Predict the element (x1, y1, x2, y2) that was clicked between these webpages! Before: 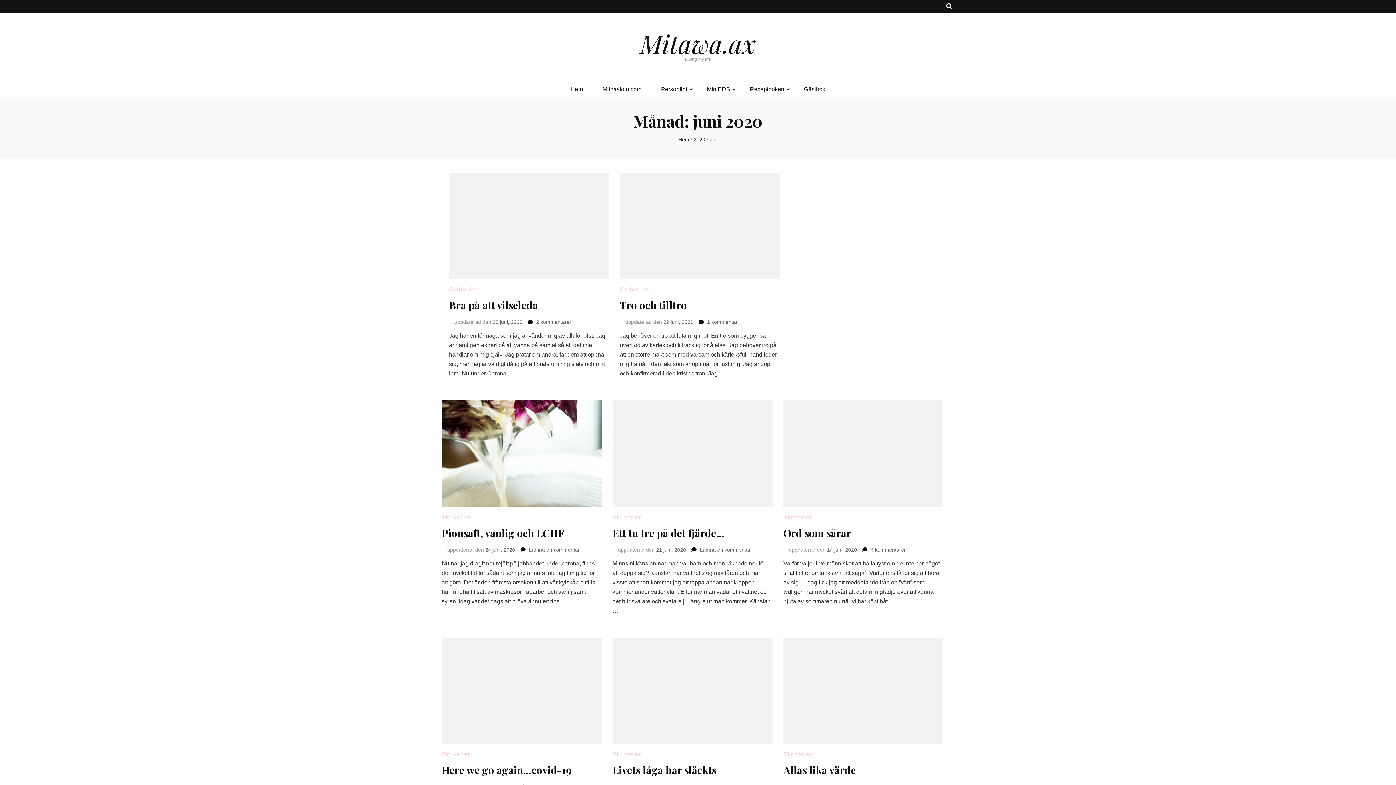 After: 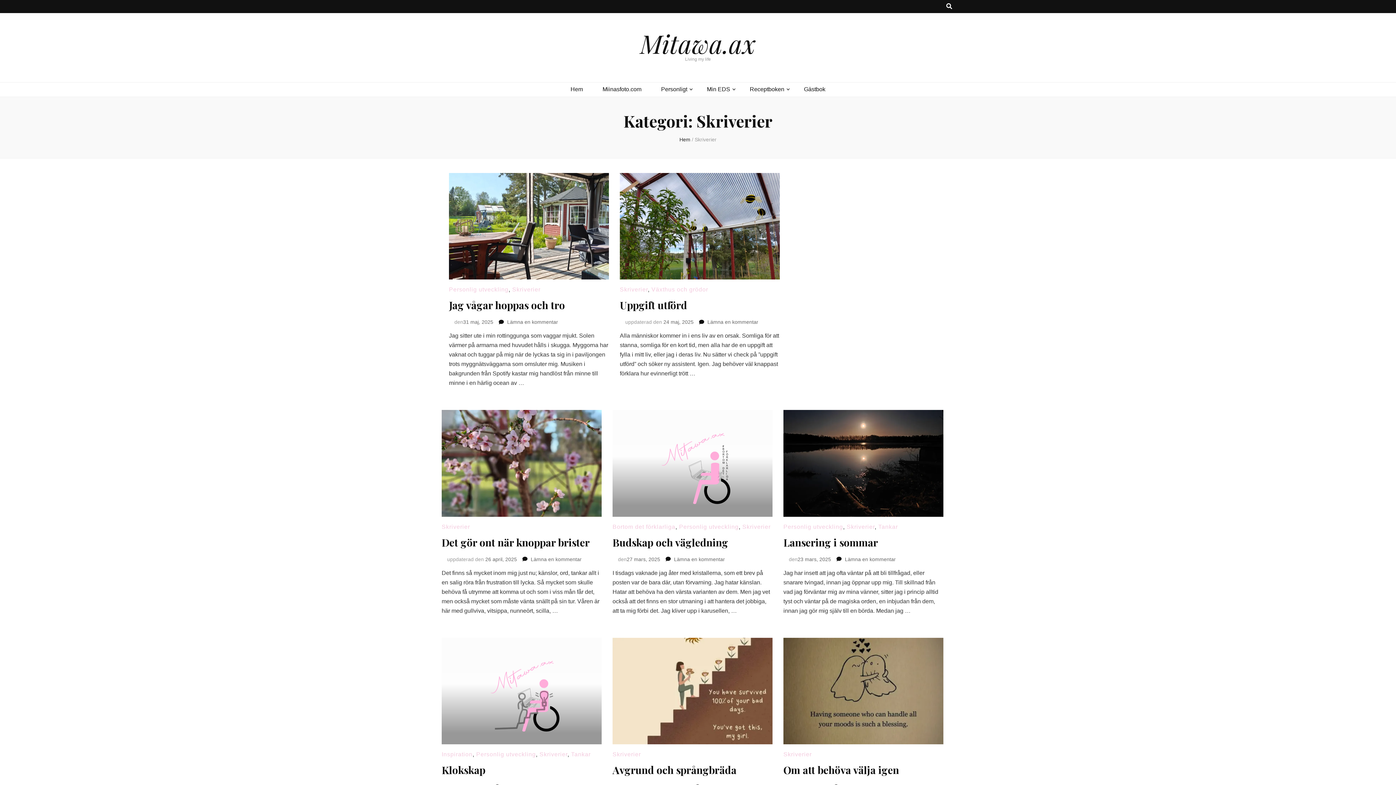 Action: bbox: (441, 514, 470, 520) label: Skriverier